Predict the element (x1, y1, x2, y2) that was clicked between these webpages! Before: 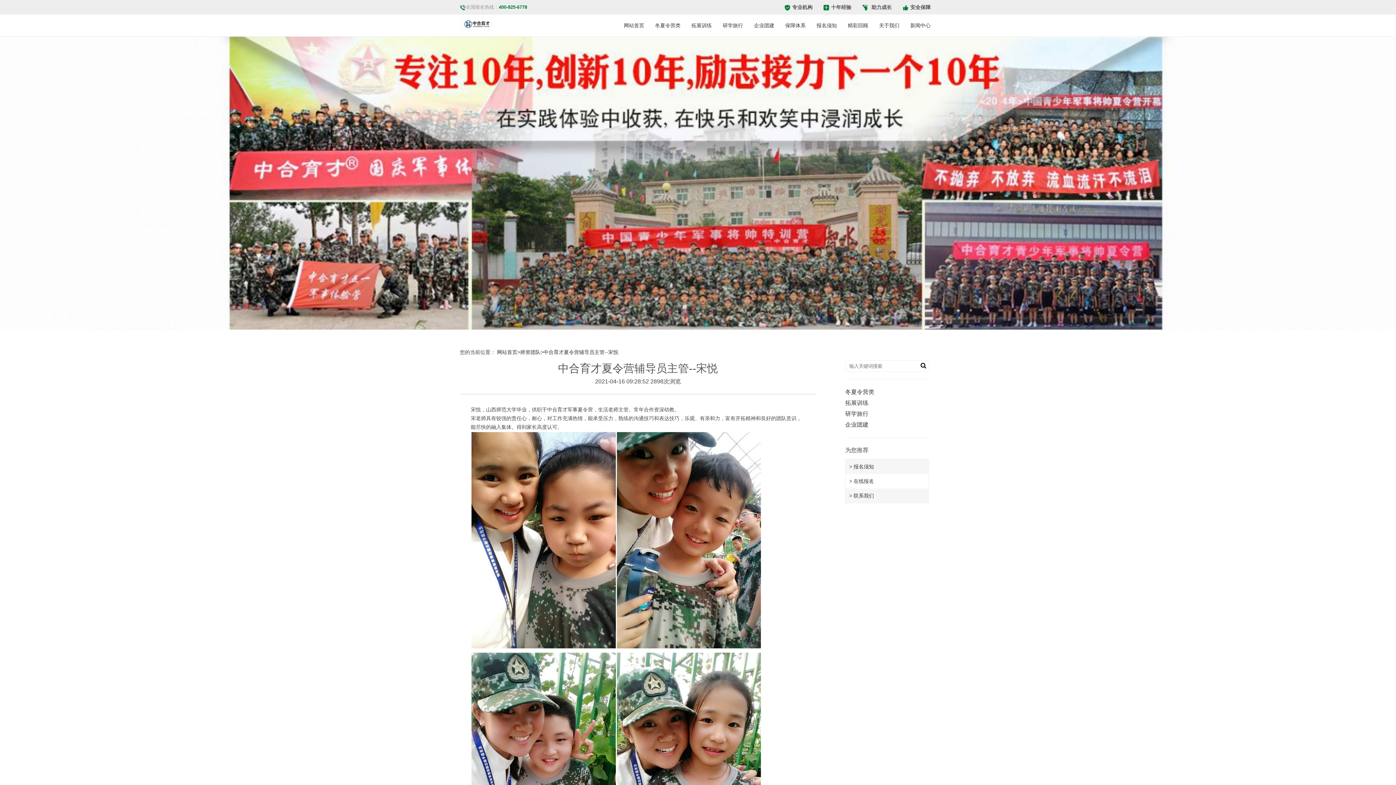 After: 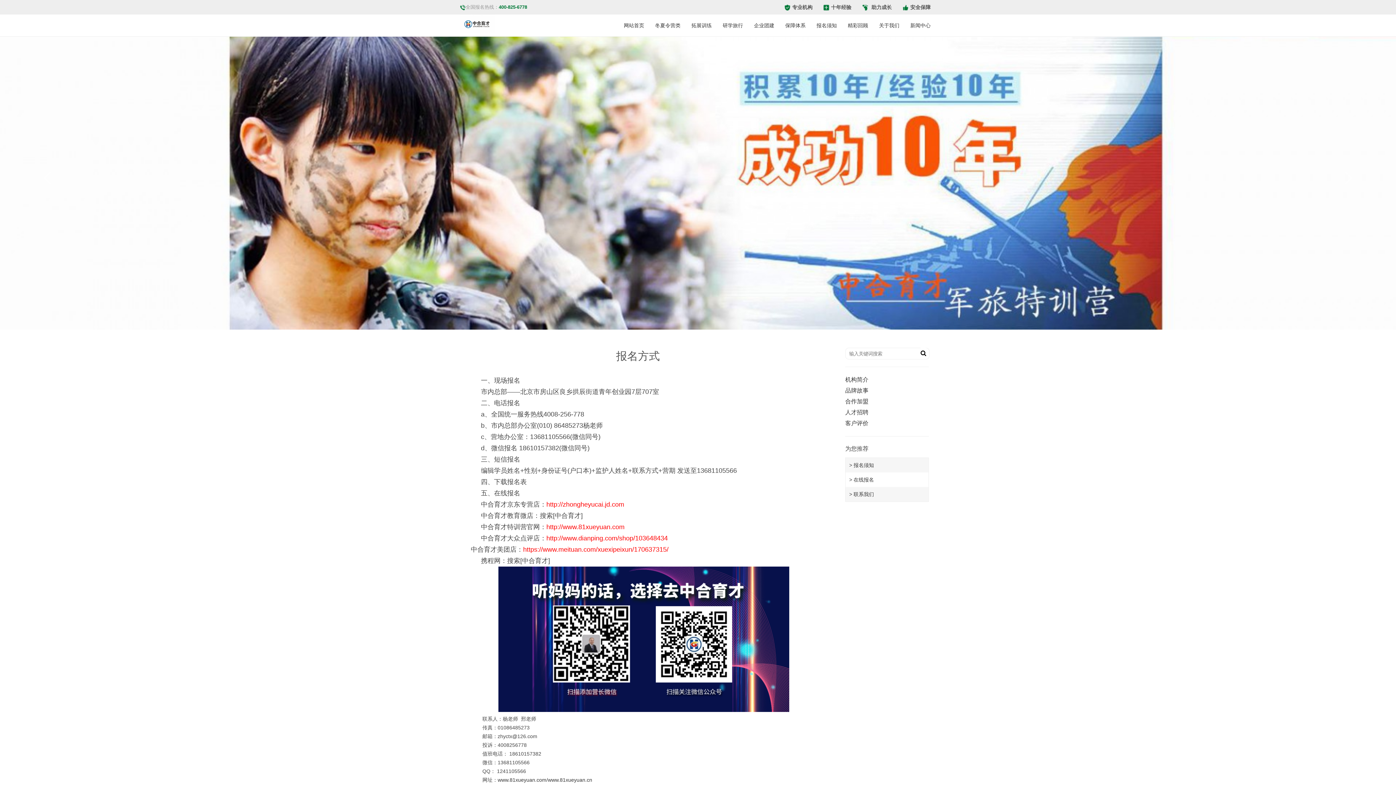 Action: bbox: (853, 493, 874, 498) label: 联系我们